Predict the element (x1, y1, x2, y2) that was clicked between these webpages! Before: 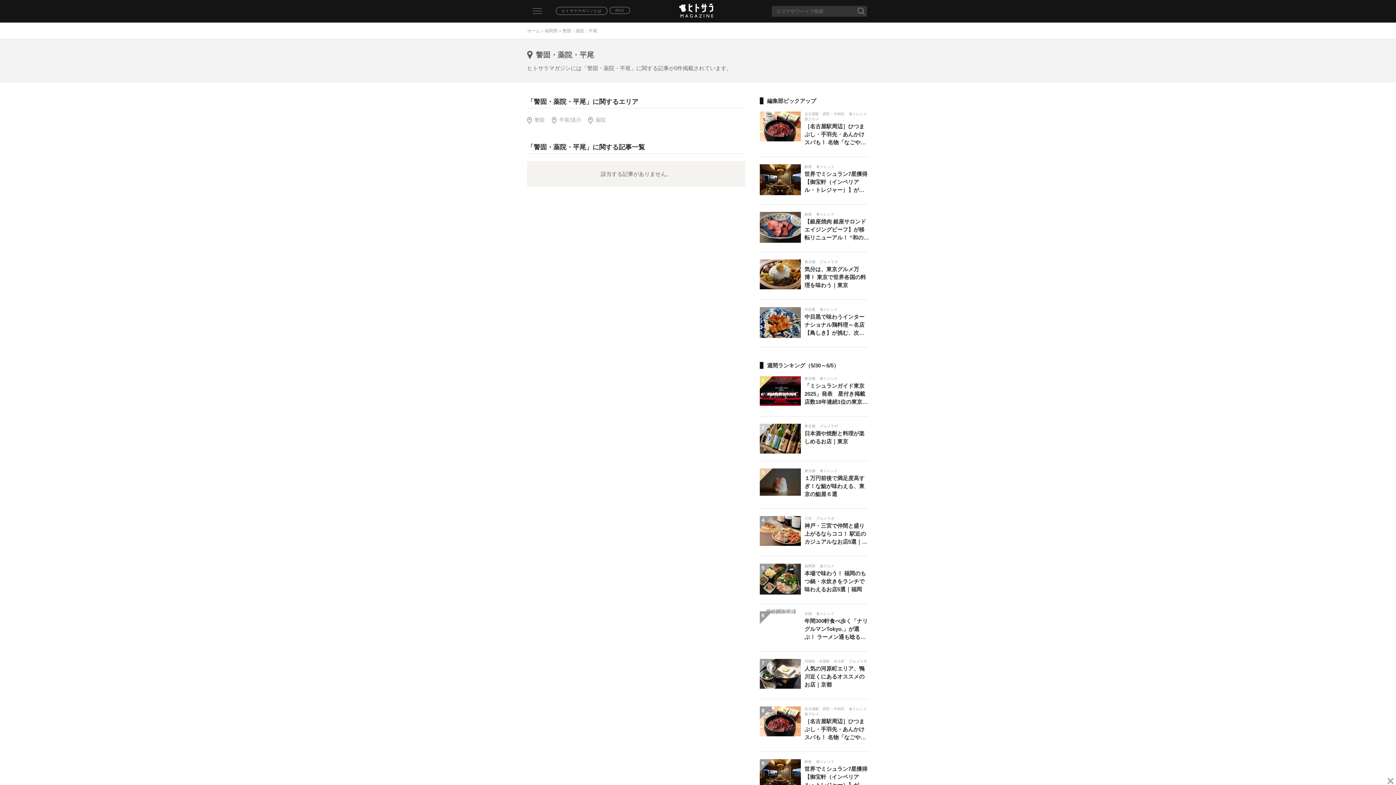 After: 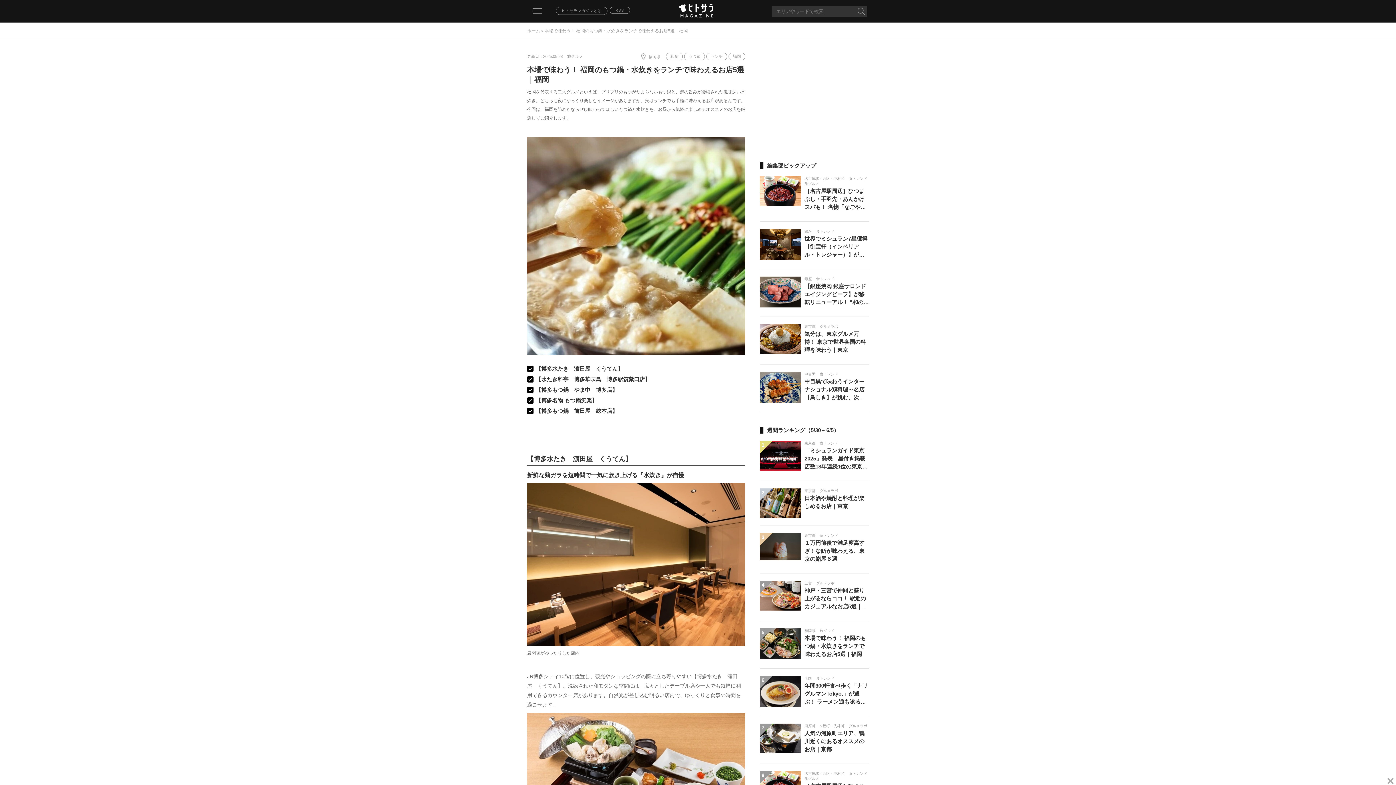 Action: bbox: (760, 556, 869, 604) label: 5

	

福岡県旅グルメ

本場で味わう！ 福岡のもつ鍋・水炊きをランチで味わえるお店5選｜福岡